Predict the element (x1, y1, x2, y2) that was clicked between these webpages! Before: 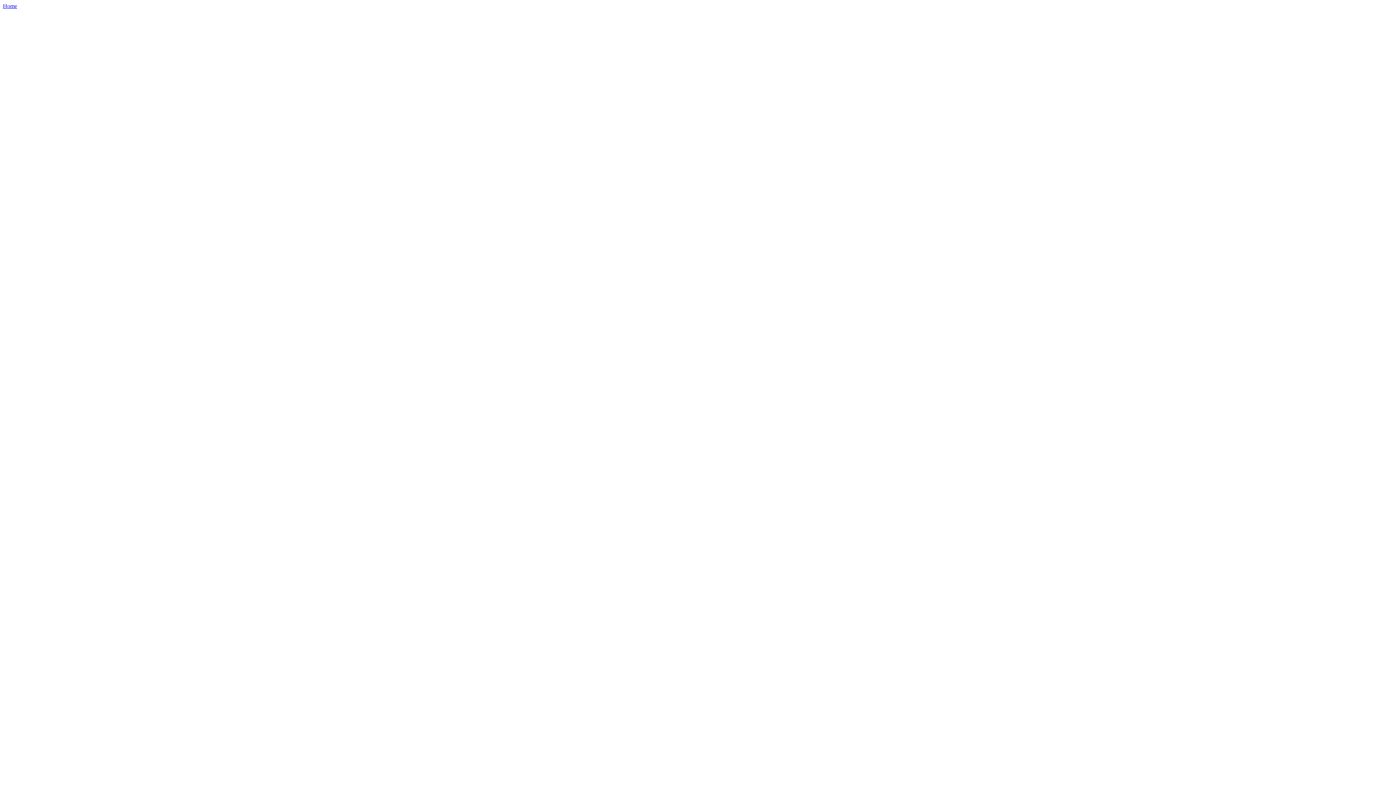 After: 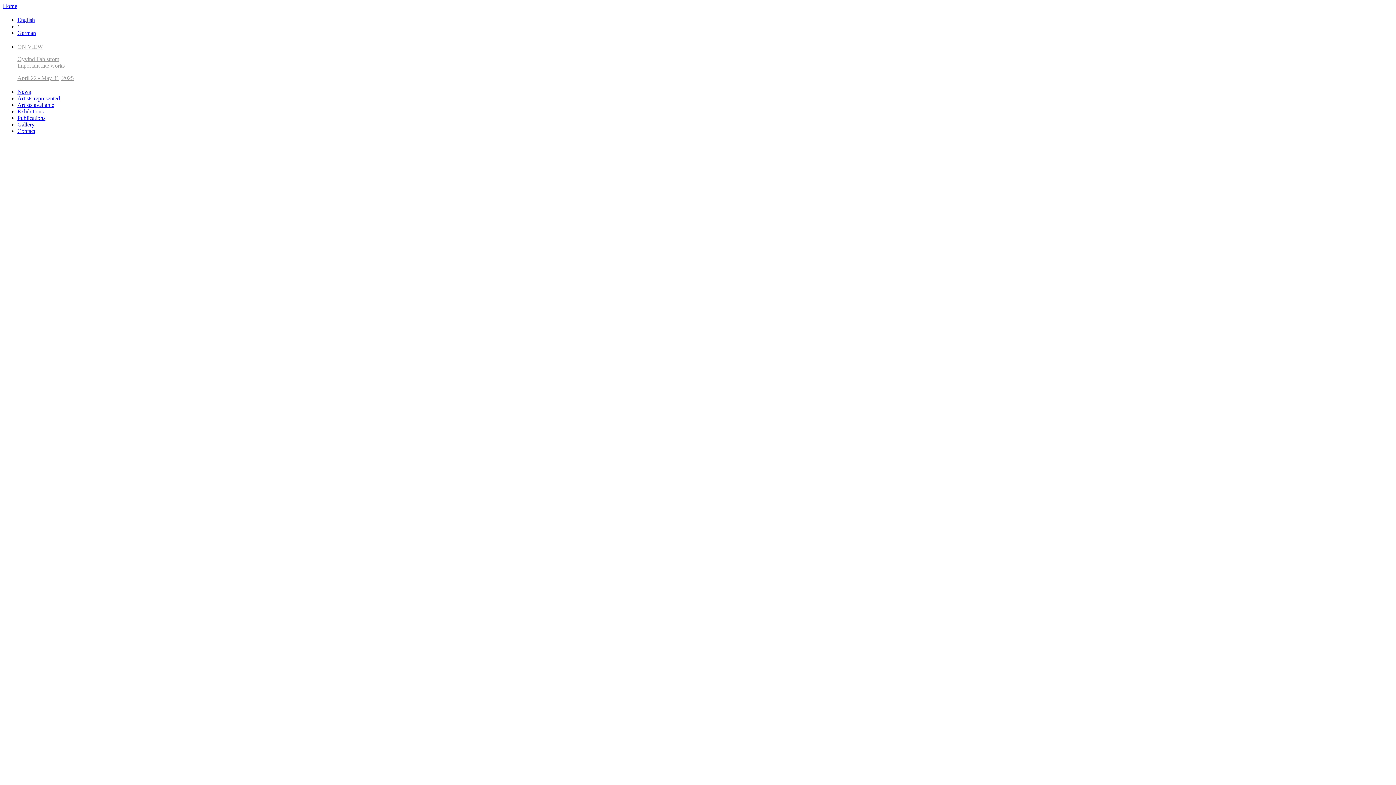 Action: bbox: (2, 2, 17, 9) label: Home